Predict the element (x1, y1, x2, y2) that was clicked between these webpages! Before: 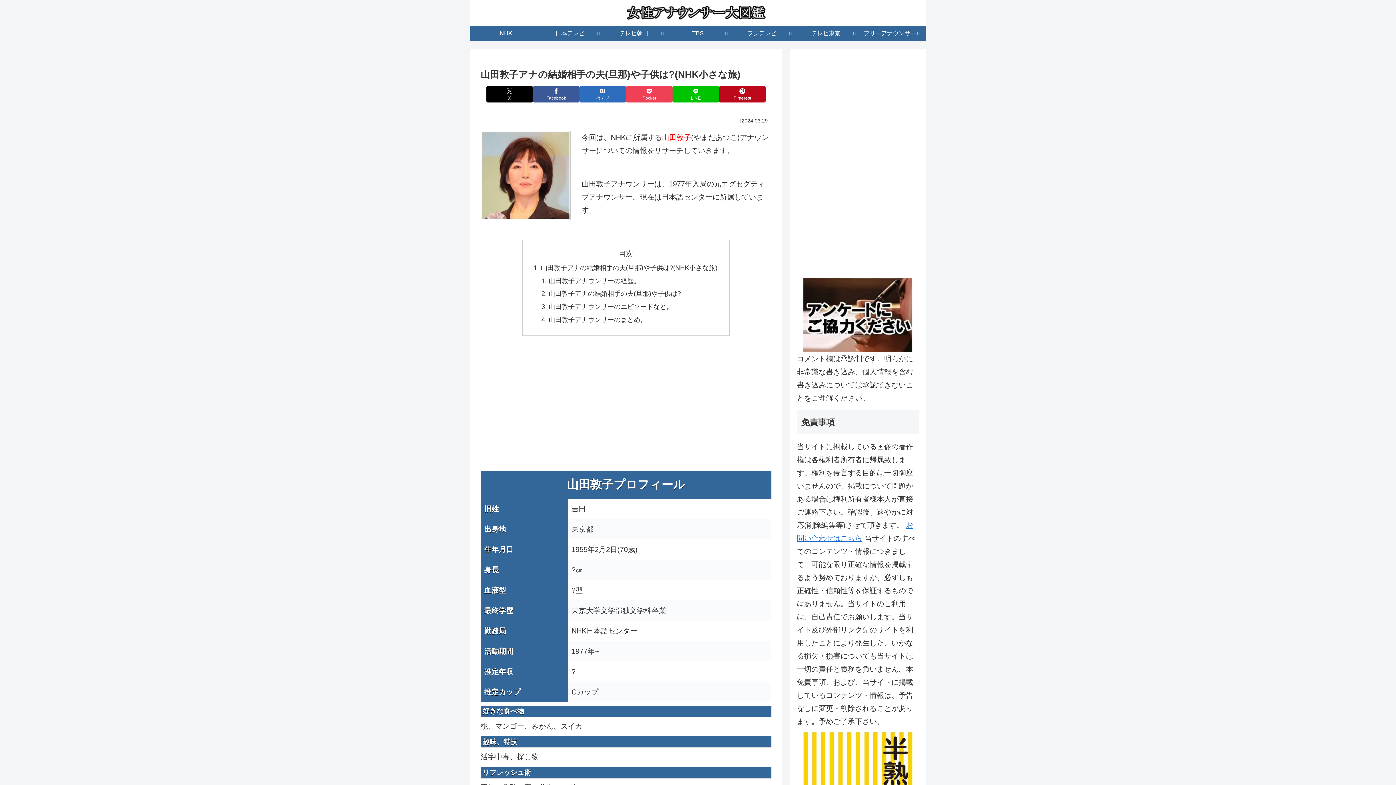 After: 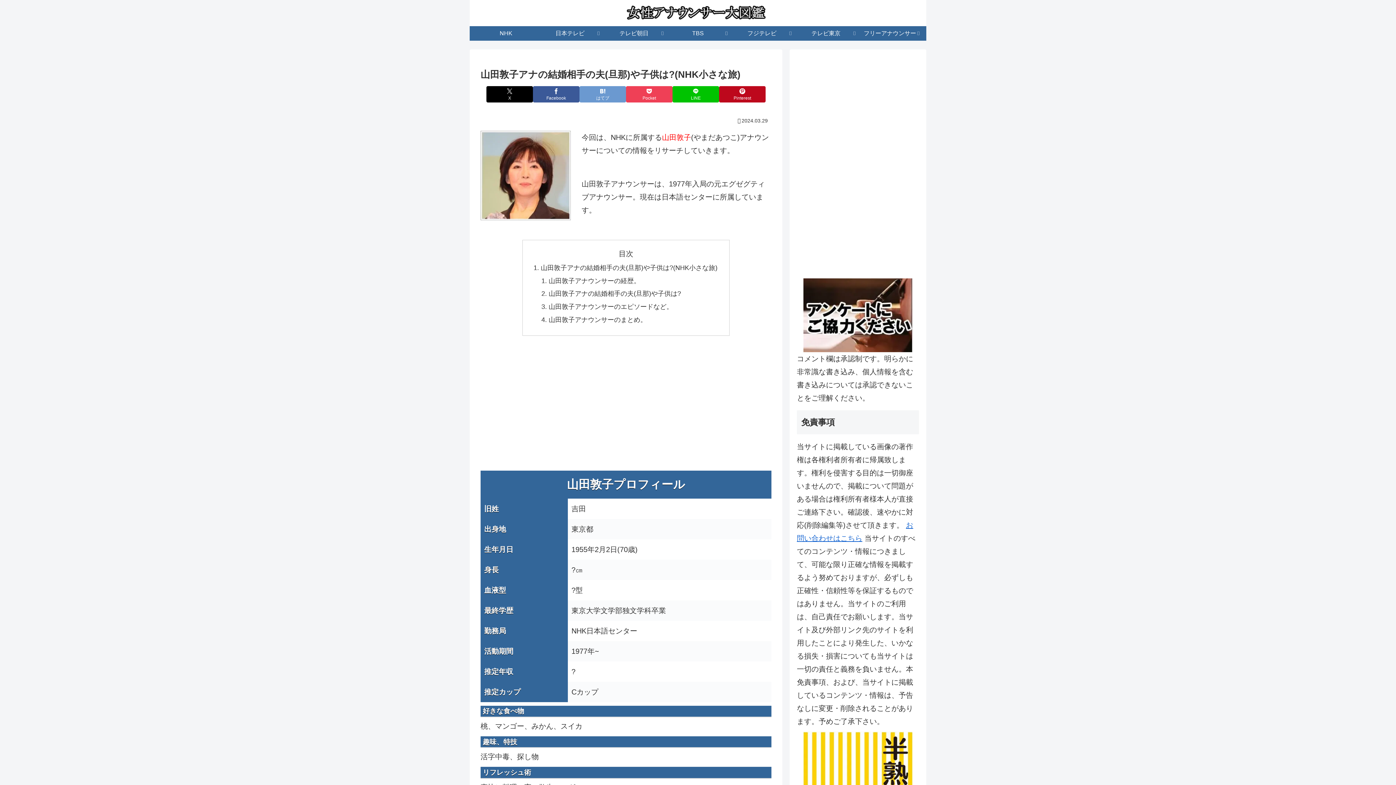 Action: bbox: (579, 86, 626, 102) label: はてブでブックマーク